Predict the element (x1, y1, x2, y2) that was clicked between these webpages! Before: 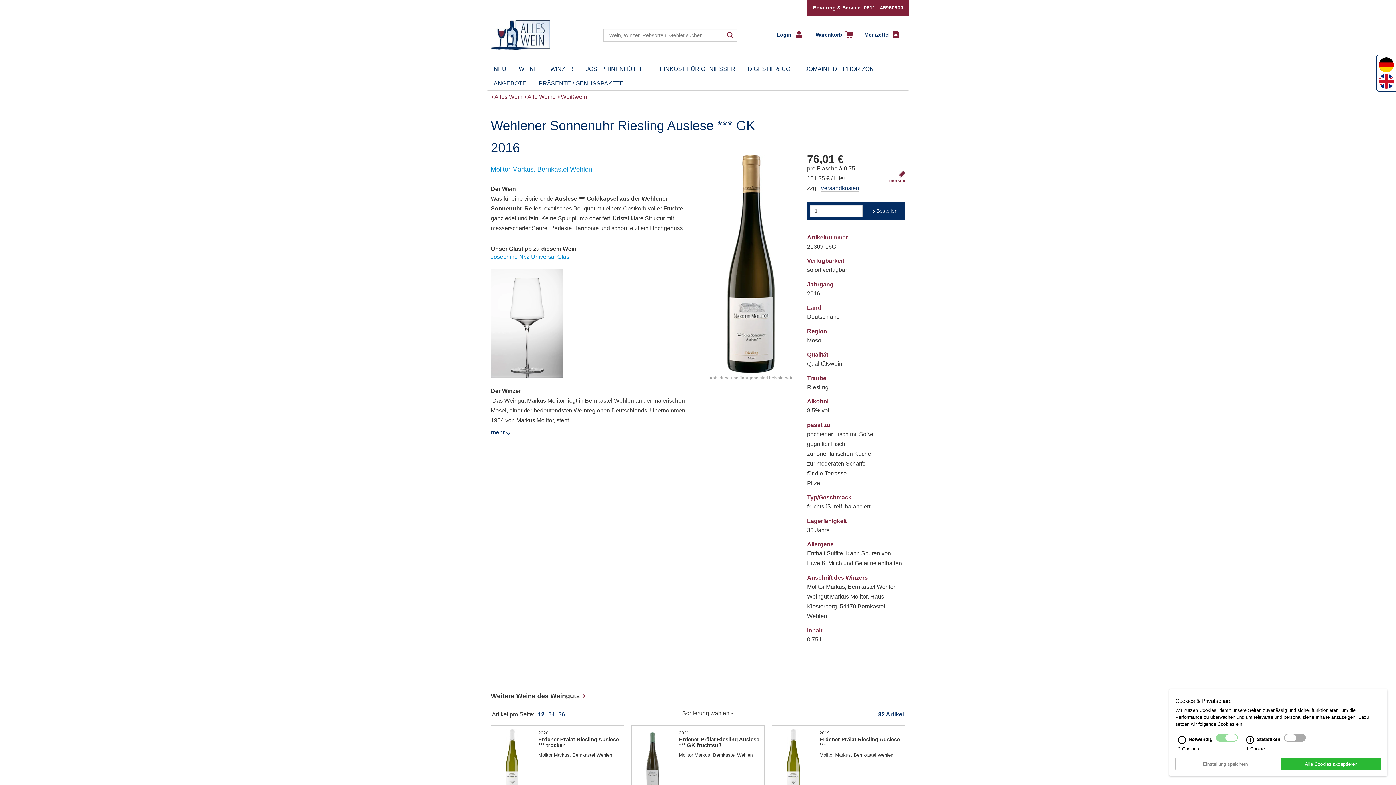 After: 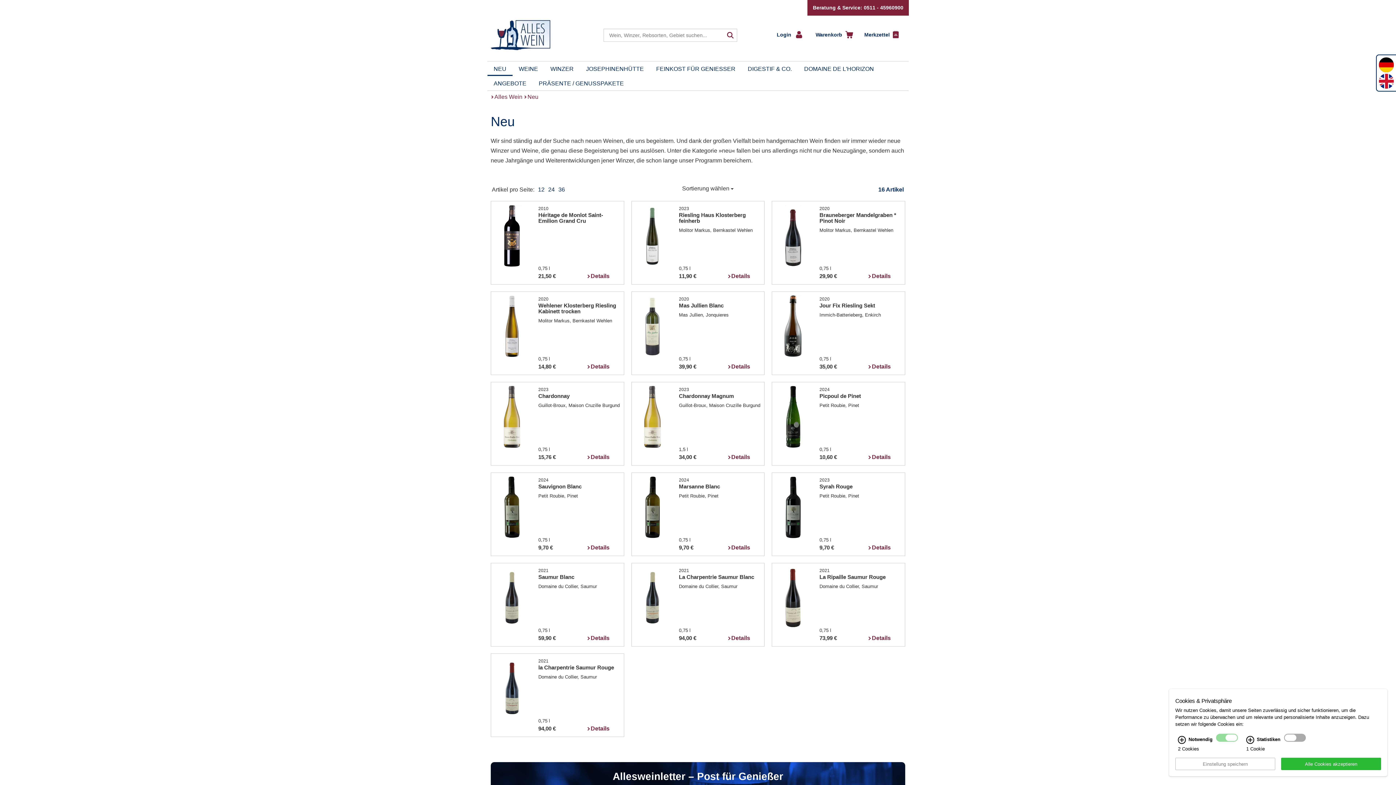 Action: label: NEU bbox: (487, 61, 512, 76)